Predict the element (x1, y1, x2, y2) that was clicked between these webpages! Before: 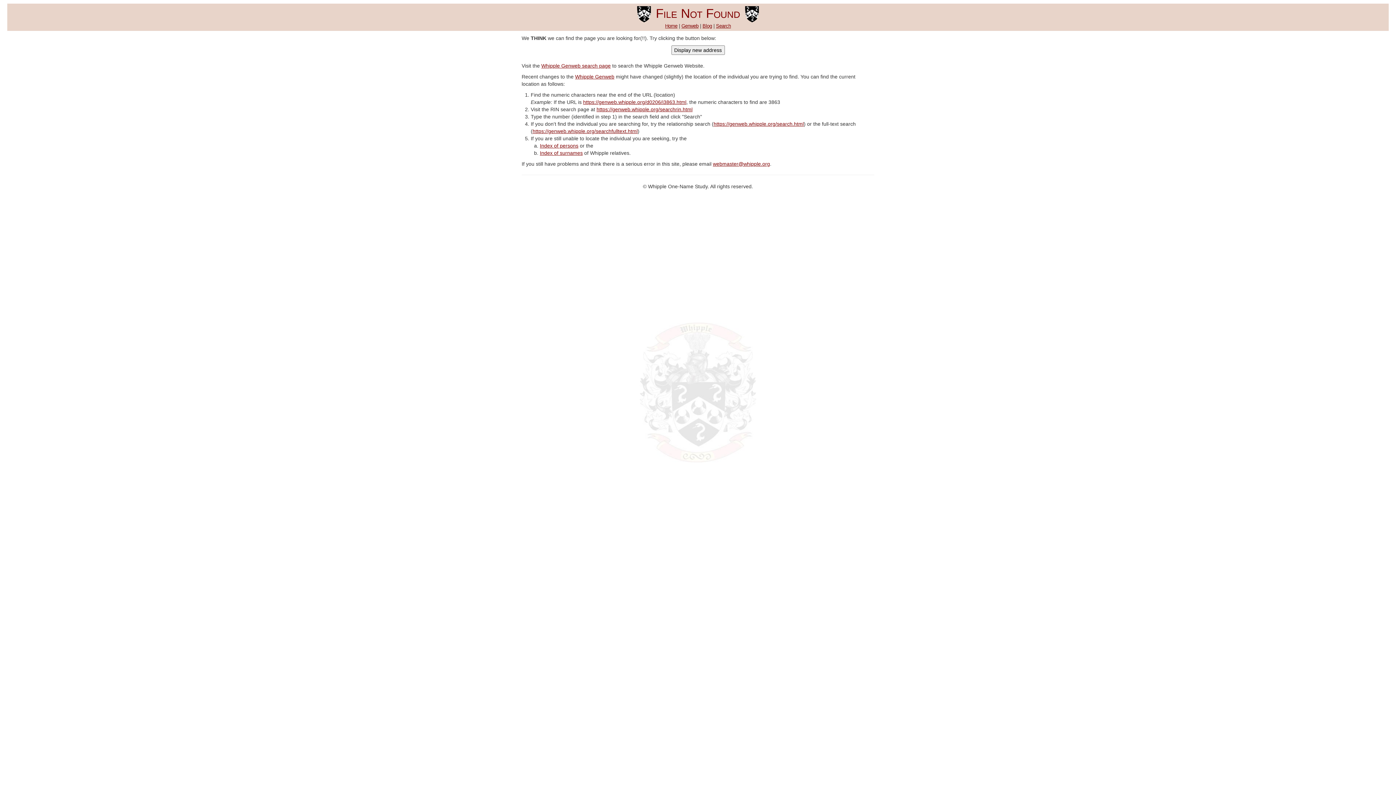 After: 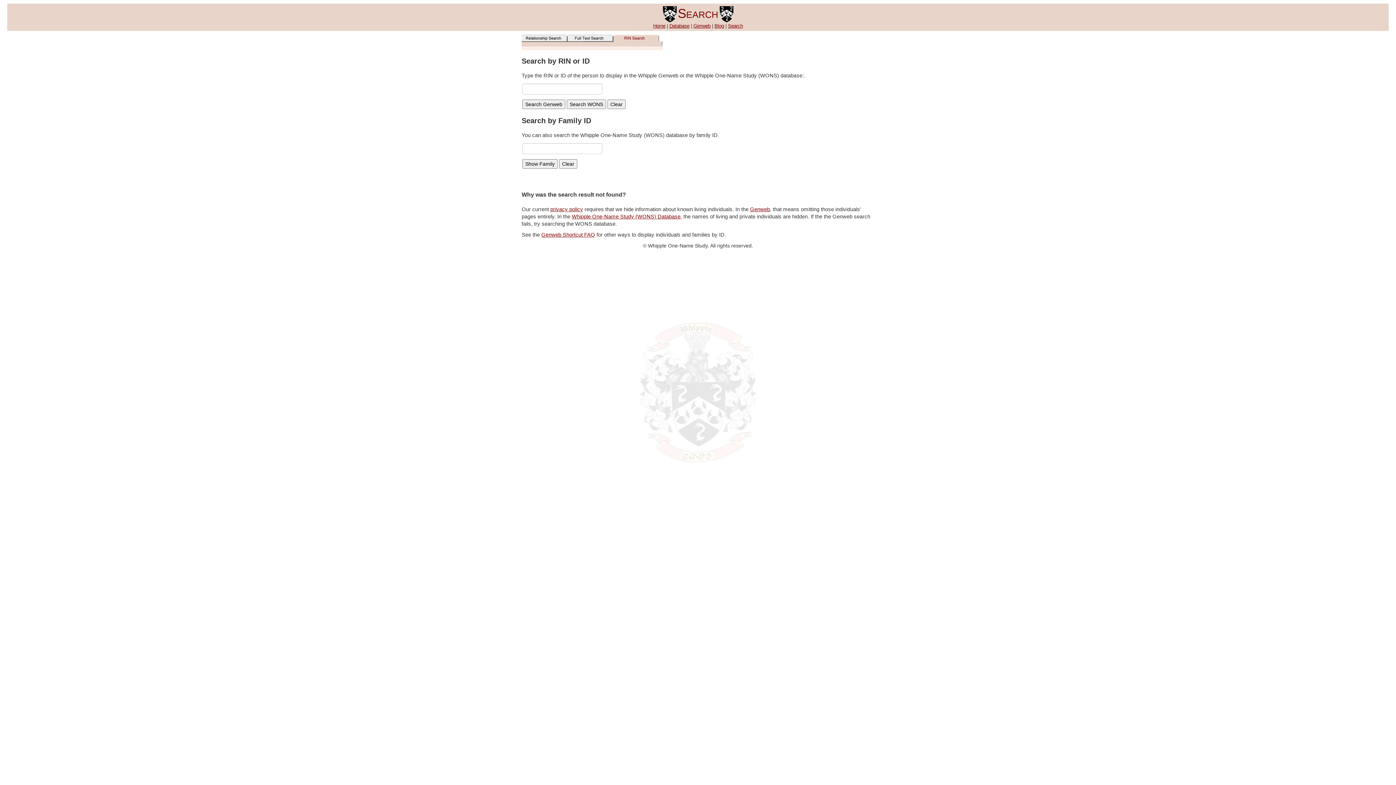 Action: label: https://genweb.whipple.org/searchrin.html bbox: (596, 106, 692, 112)